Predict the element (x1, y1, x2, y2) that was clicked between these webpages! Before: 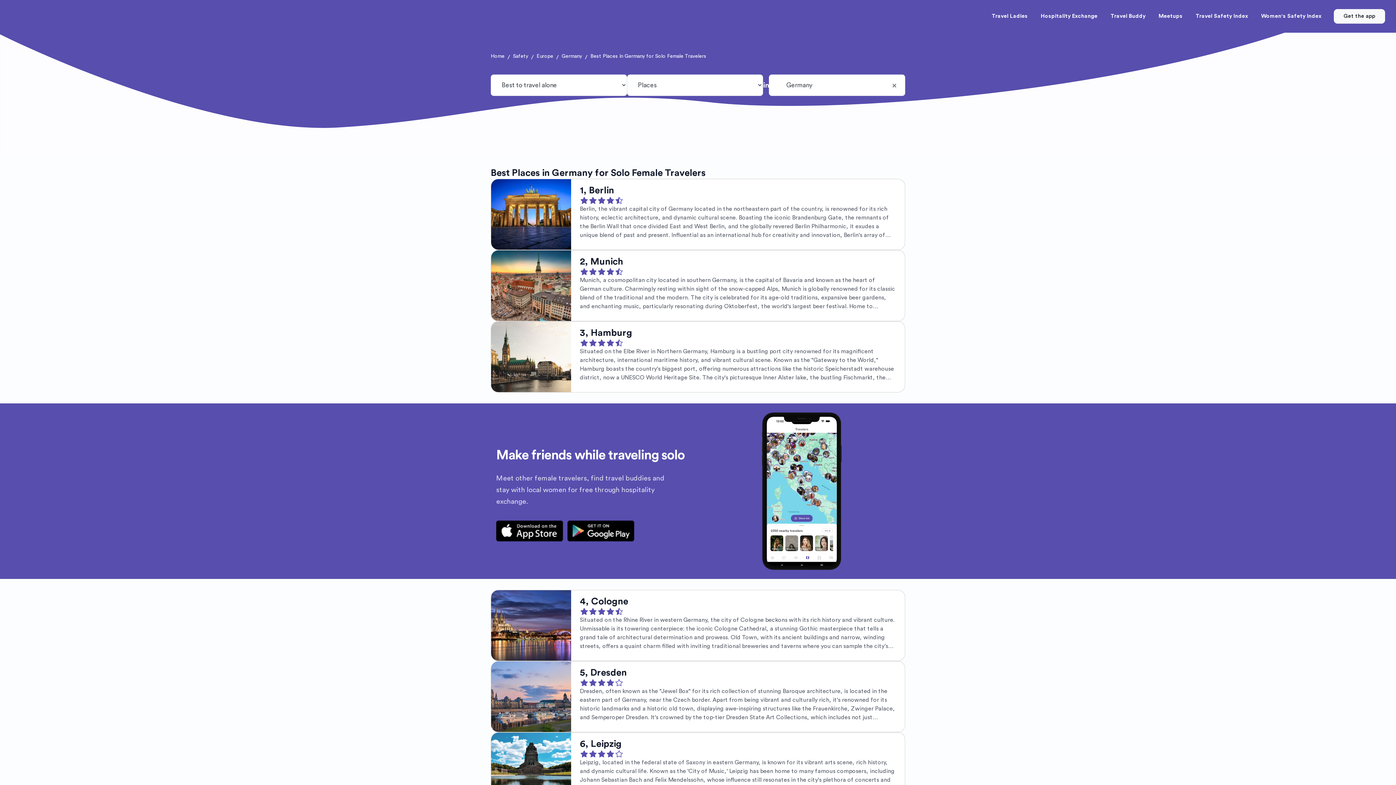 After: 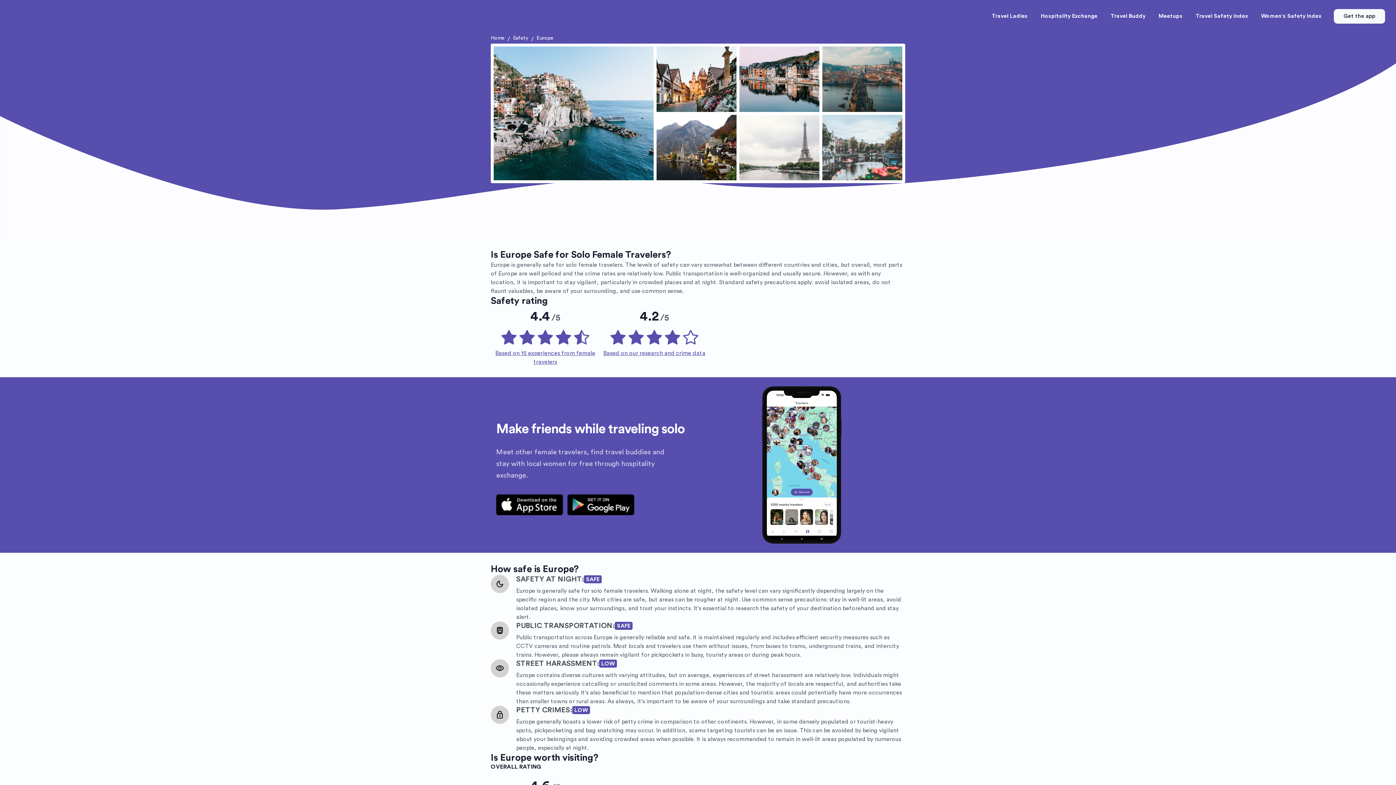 Action: label: Europe bbox: (536, 52, 553, 60)